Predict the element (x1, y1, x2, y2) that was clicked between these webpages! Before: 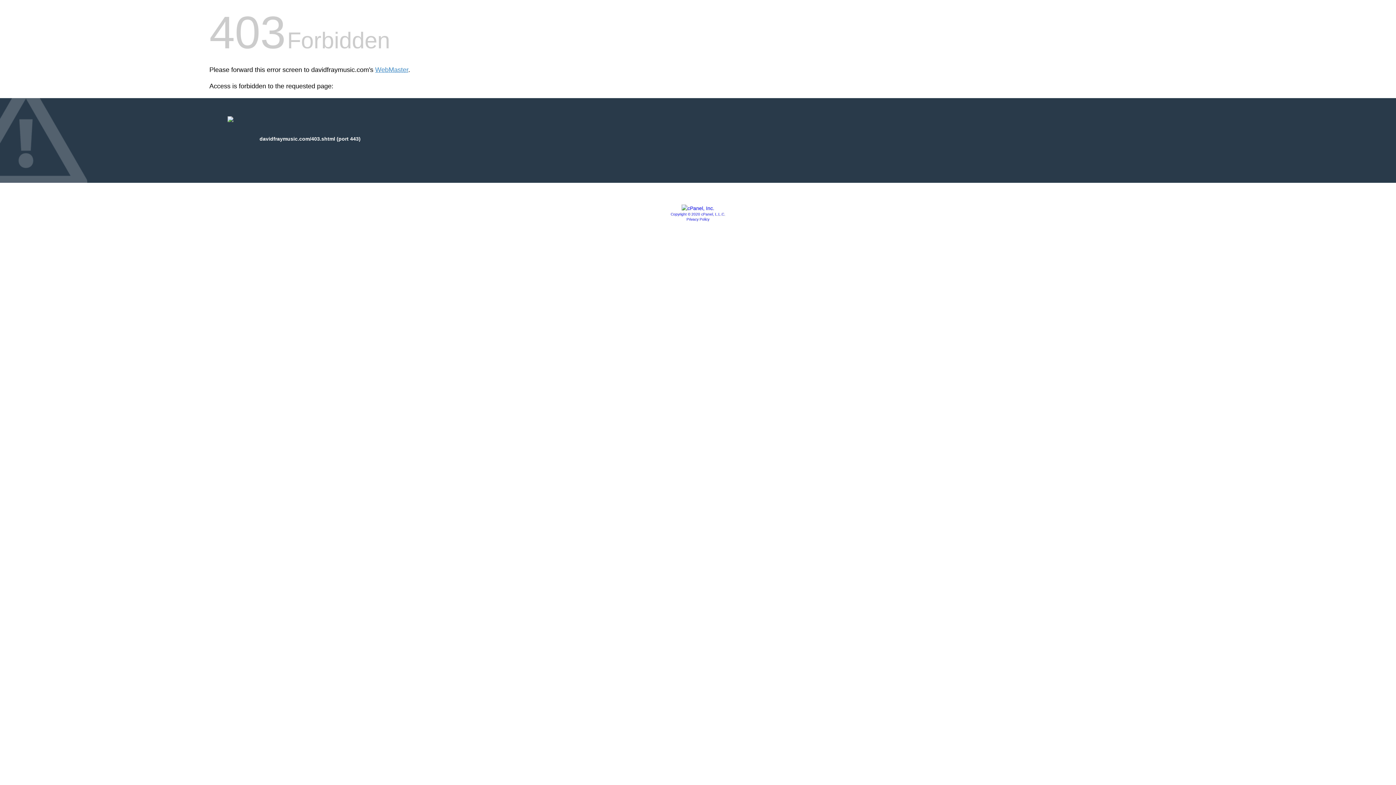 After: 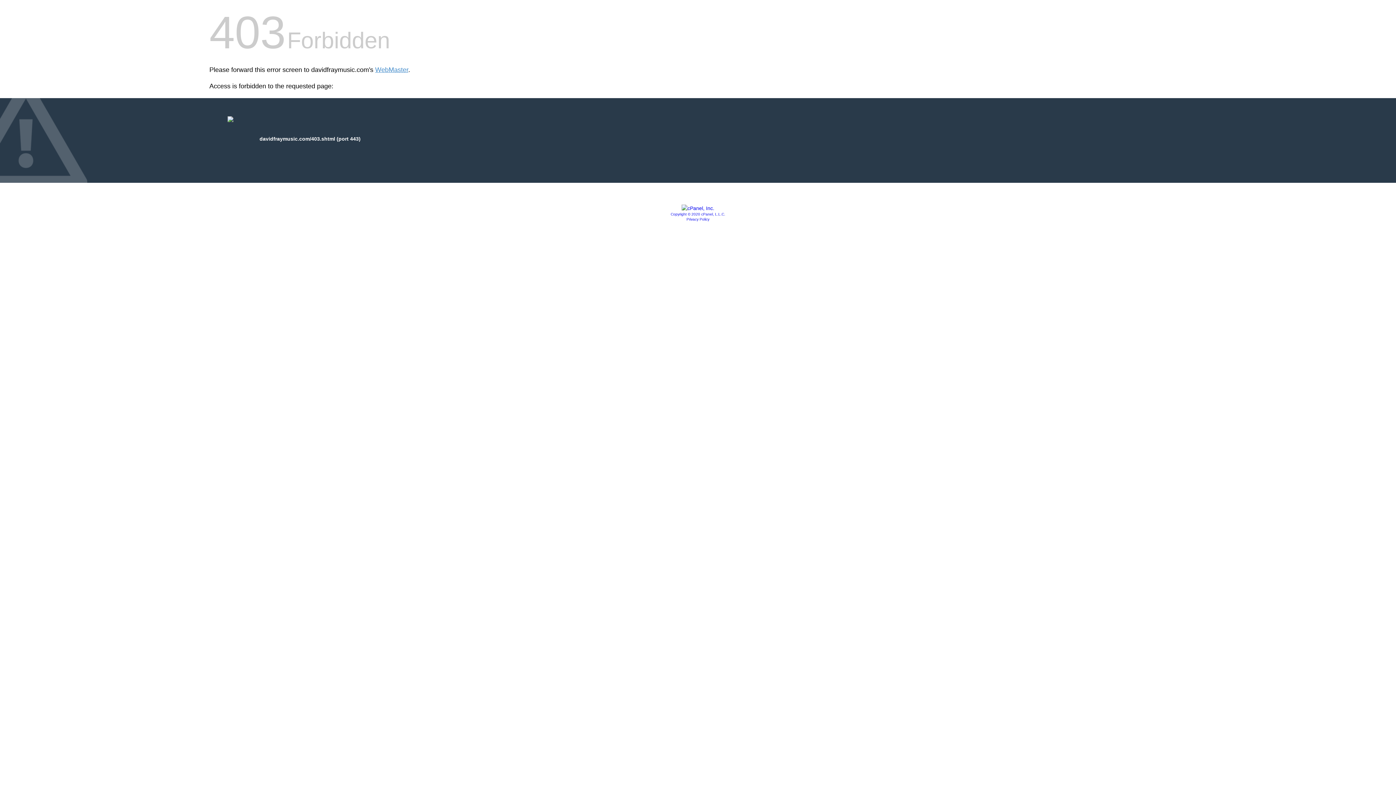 Action: label: Copyright © 2020 cPanel, L.L.C. bbox: (670, 212, 725, 216)